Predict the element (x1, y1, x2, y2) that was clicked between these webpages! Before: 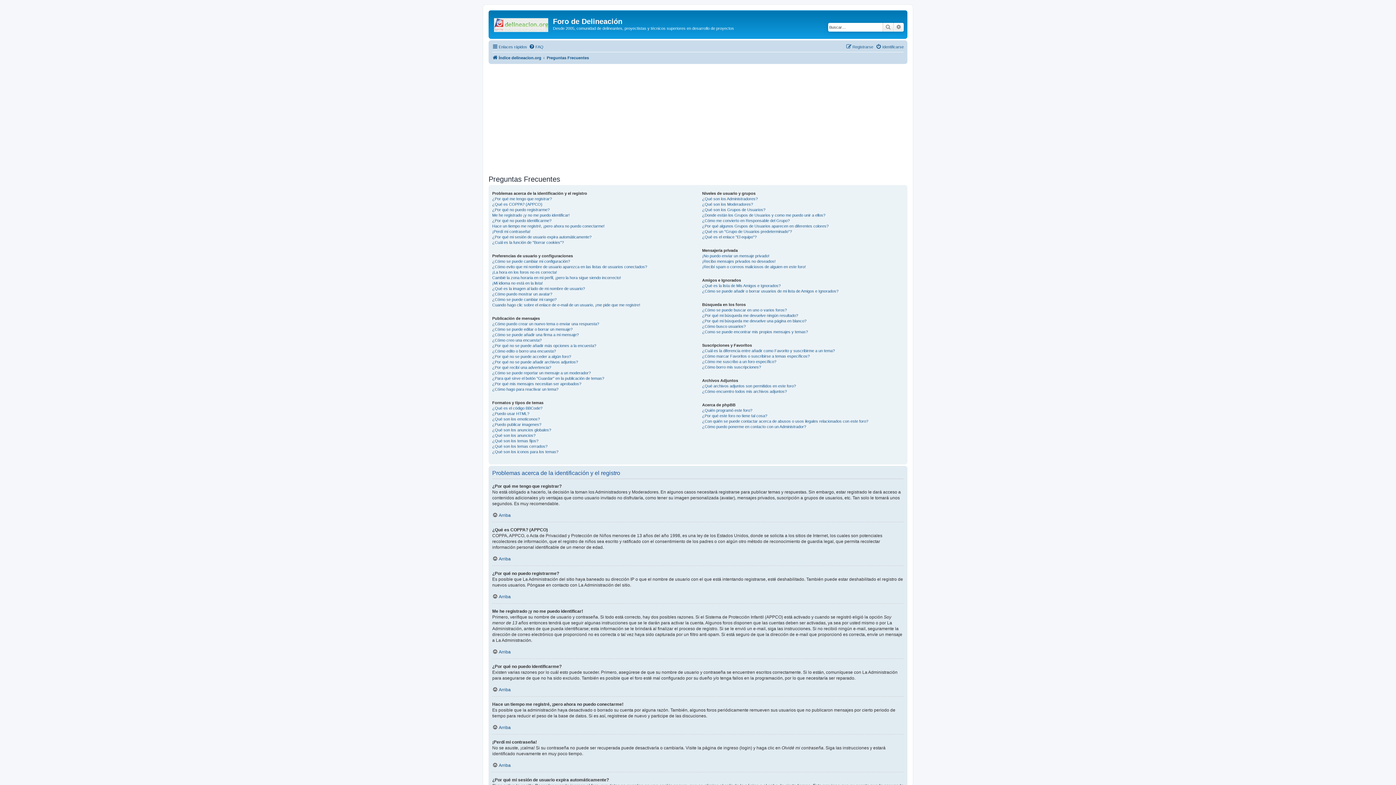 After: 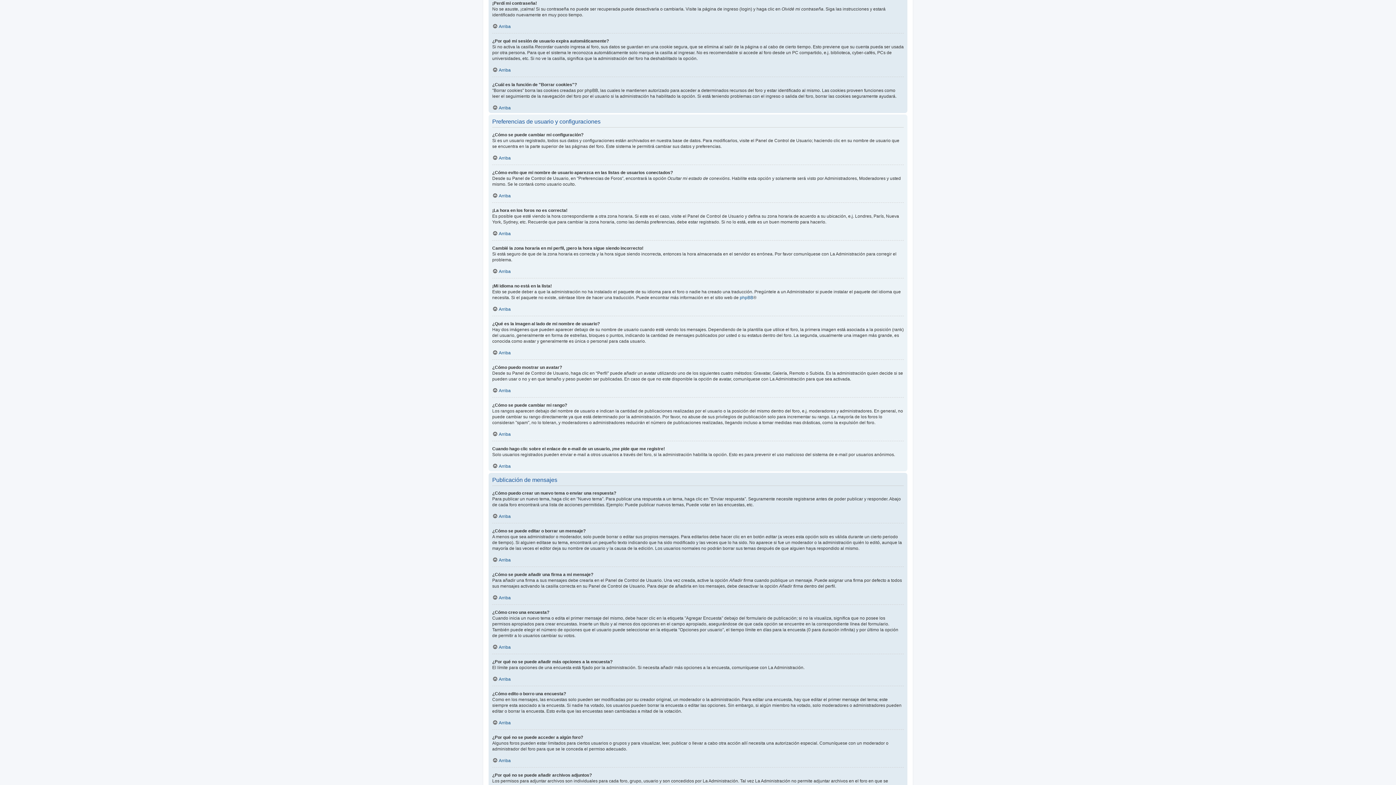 Action: bbox: (492, 228, 530, 234) label: ¡Perdí mi contraseña!